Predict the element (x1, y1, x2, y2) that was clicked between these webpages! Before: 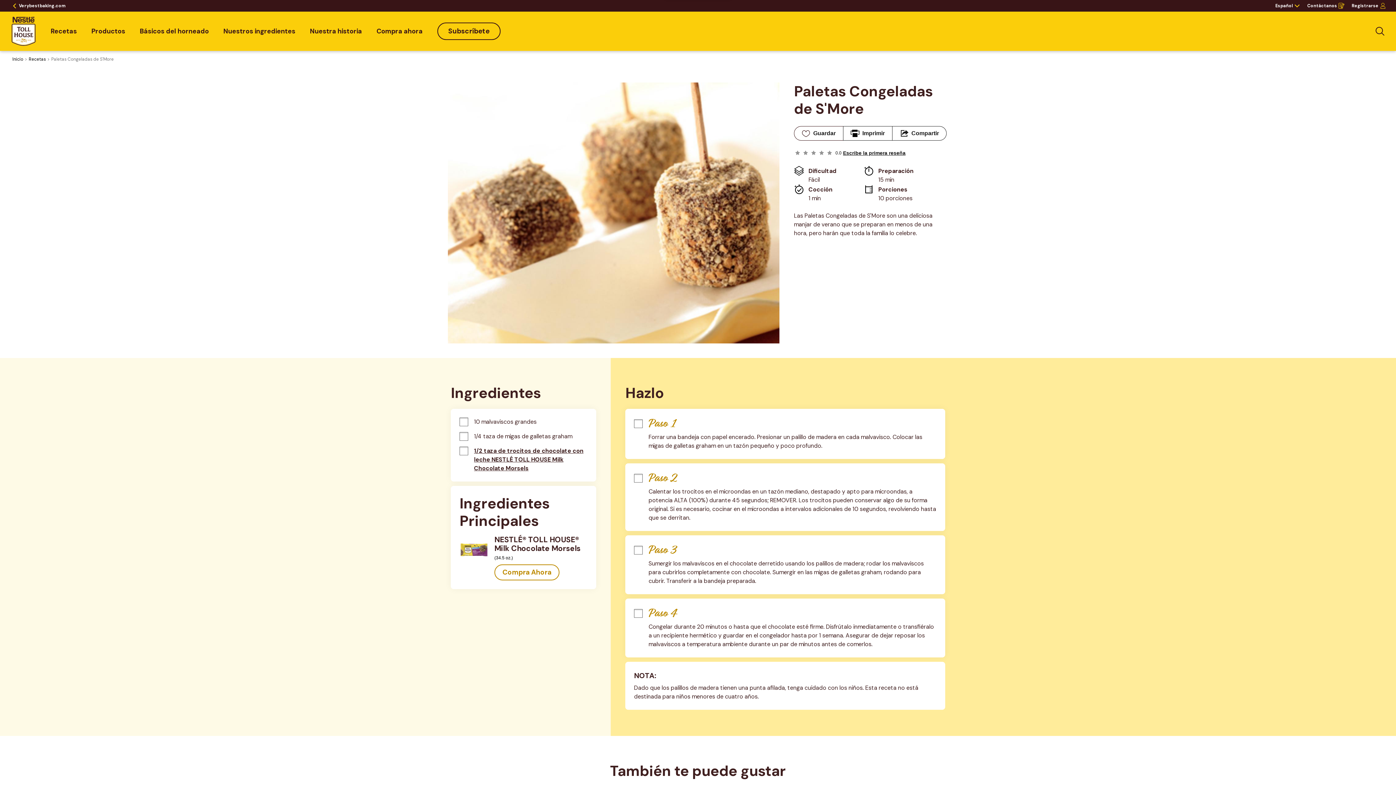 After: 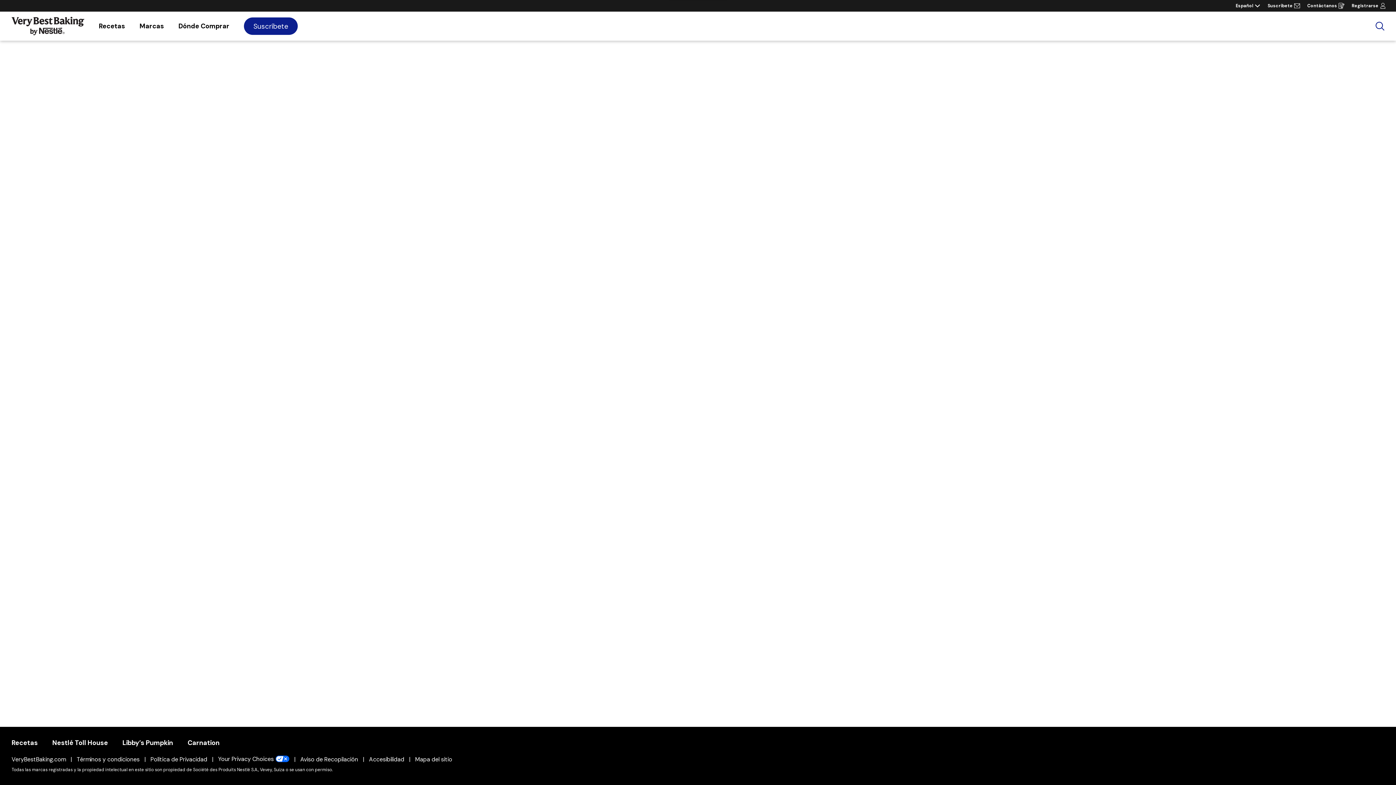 Action: bbox: (1352, 2, 1386, 8) label: Registrarse